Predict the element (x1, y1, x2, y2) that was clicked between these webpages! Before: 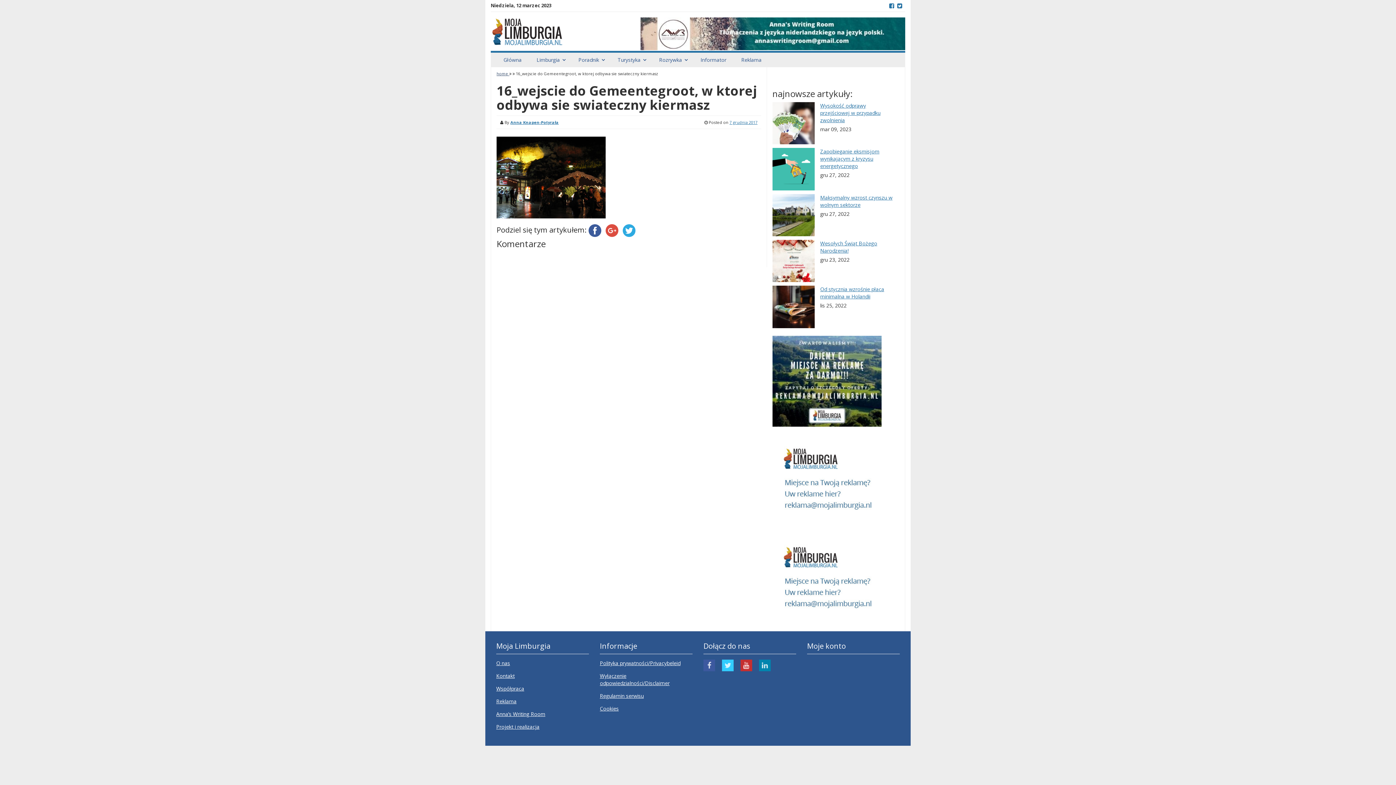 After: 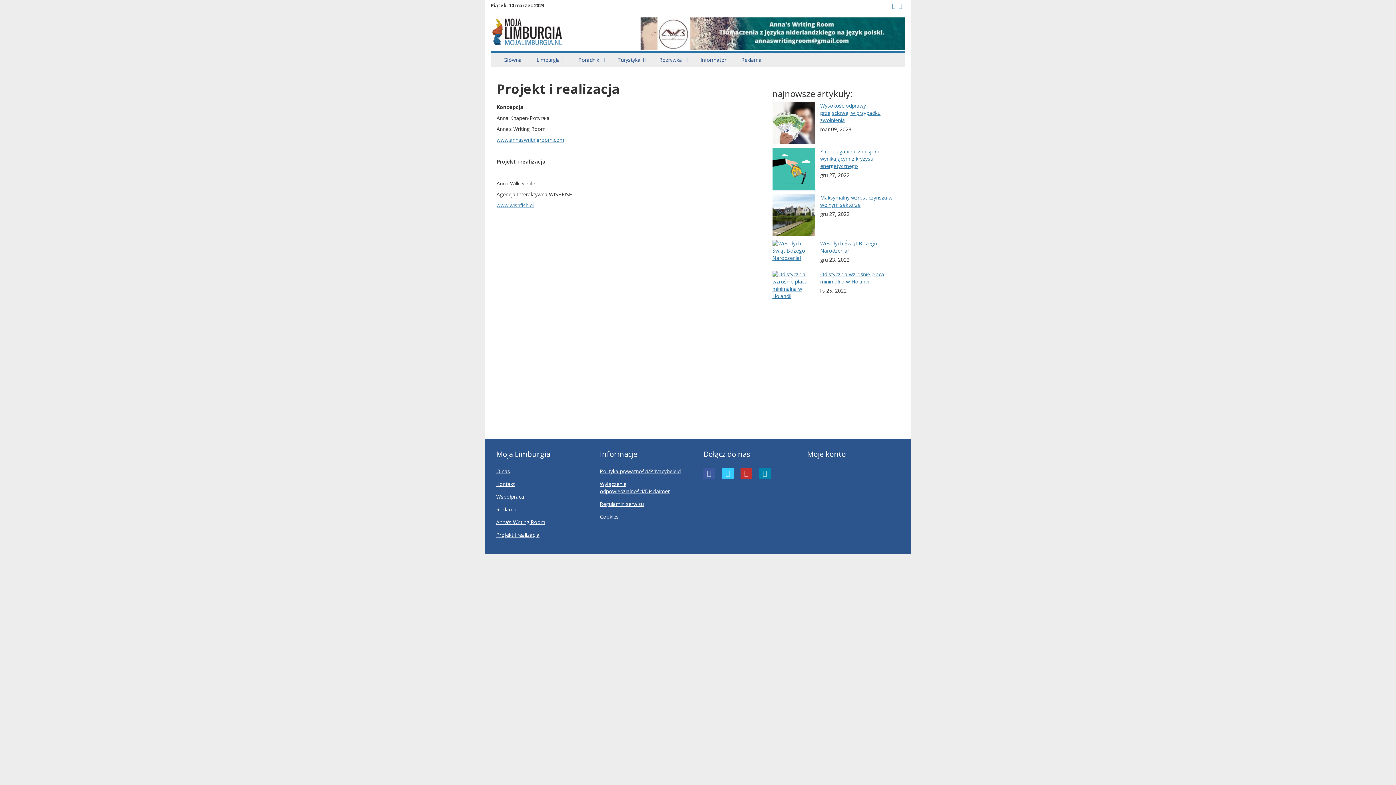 Action: bbox: (496, 723, 539, 730) label: Projekt i realizacja